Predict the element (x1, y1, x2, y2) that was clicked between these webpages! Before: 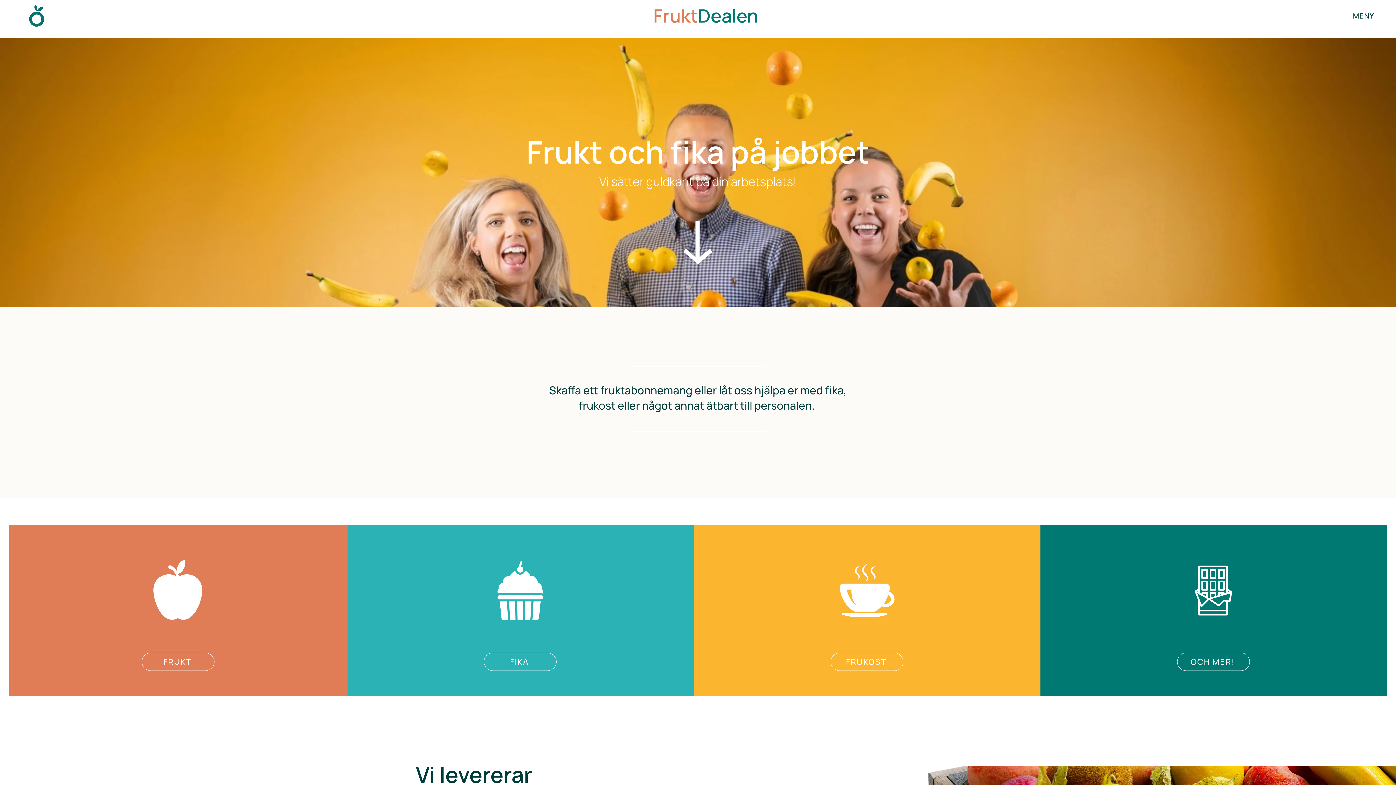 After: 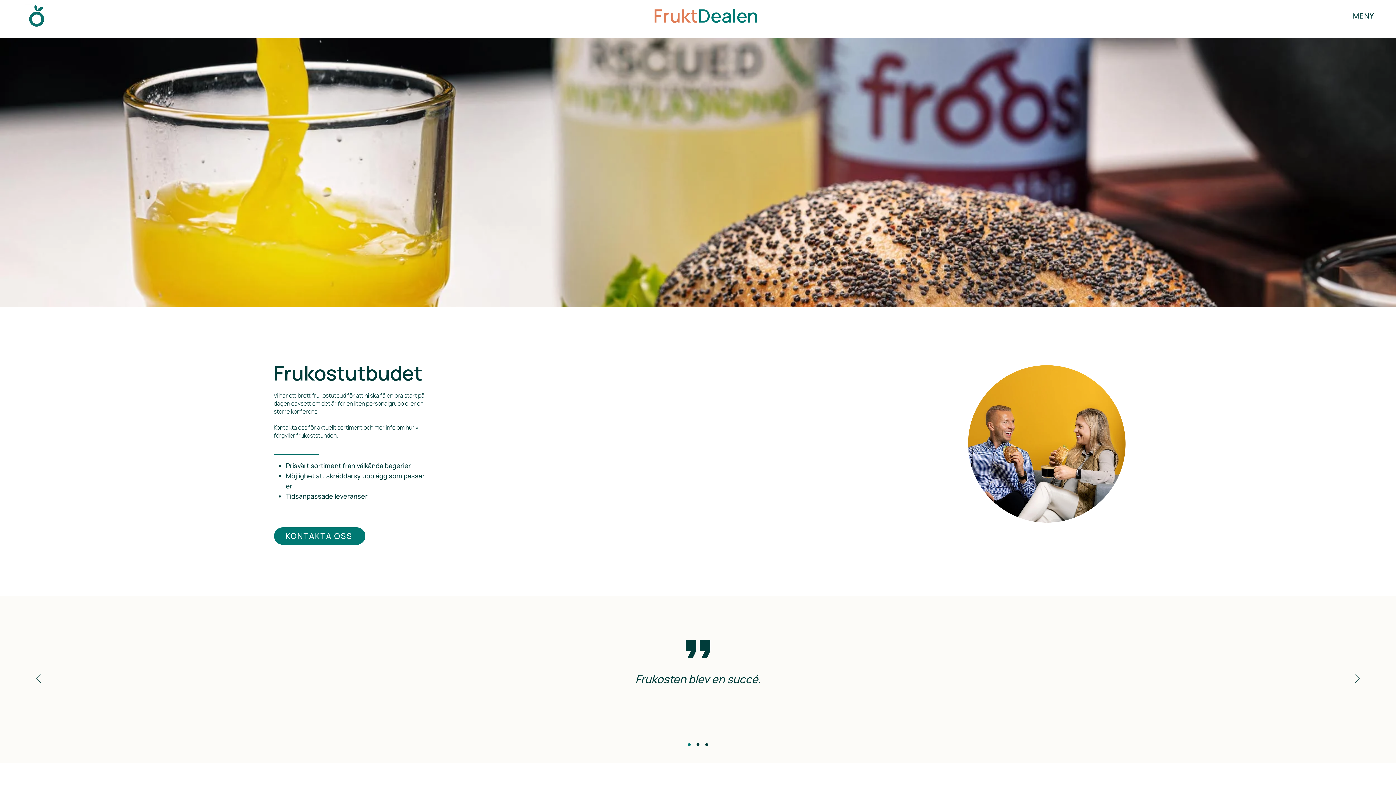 Action: bbox: (830, 653, 903, 671) label: FRUKOST